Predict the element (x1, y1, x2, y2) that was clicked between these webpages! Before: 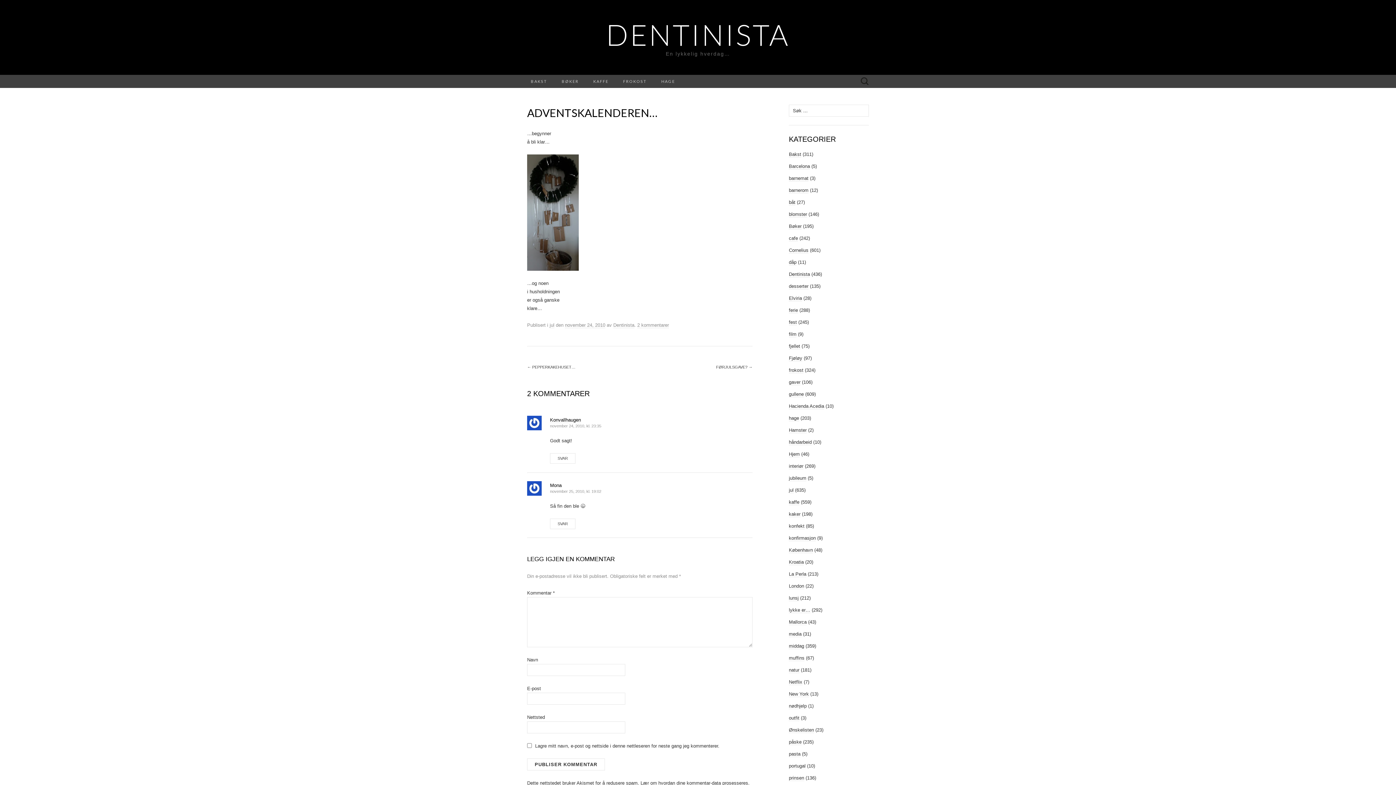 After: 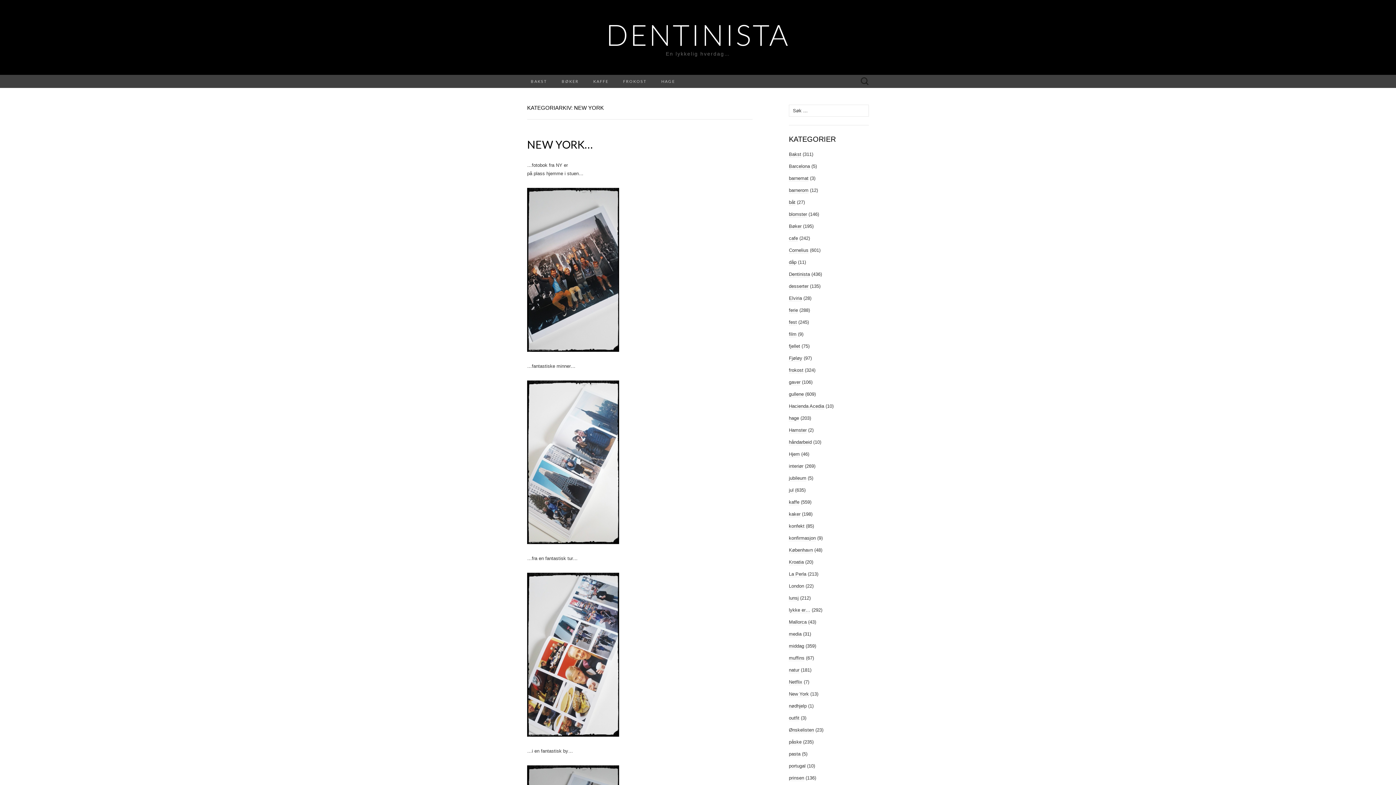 Action: label: New York bbox: (789, 691, 809, 697)